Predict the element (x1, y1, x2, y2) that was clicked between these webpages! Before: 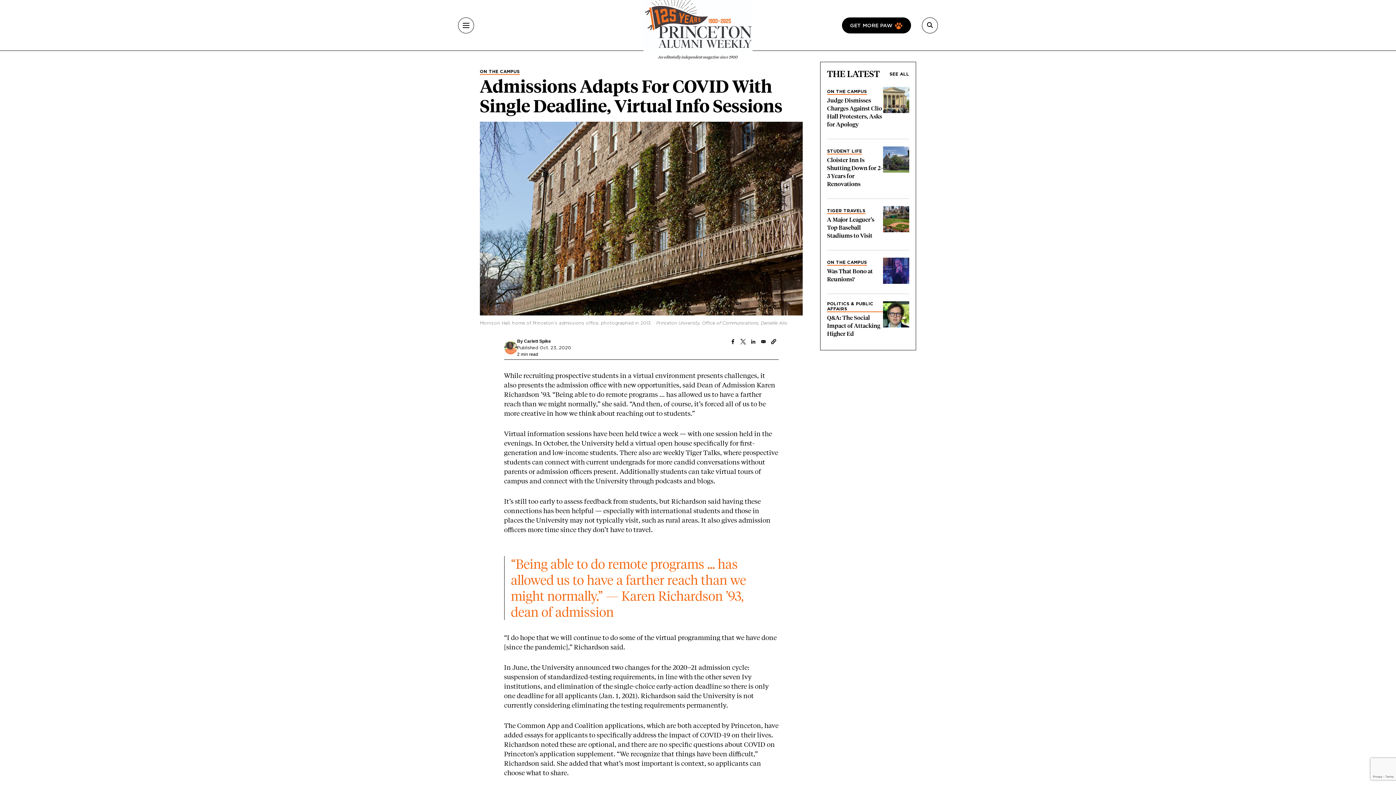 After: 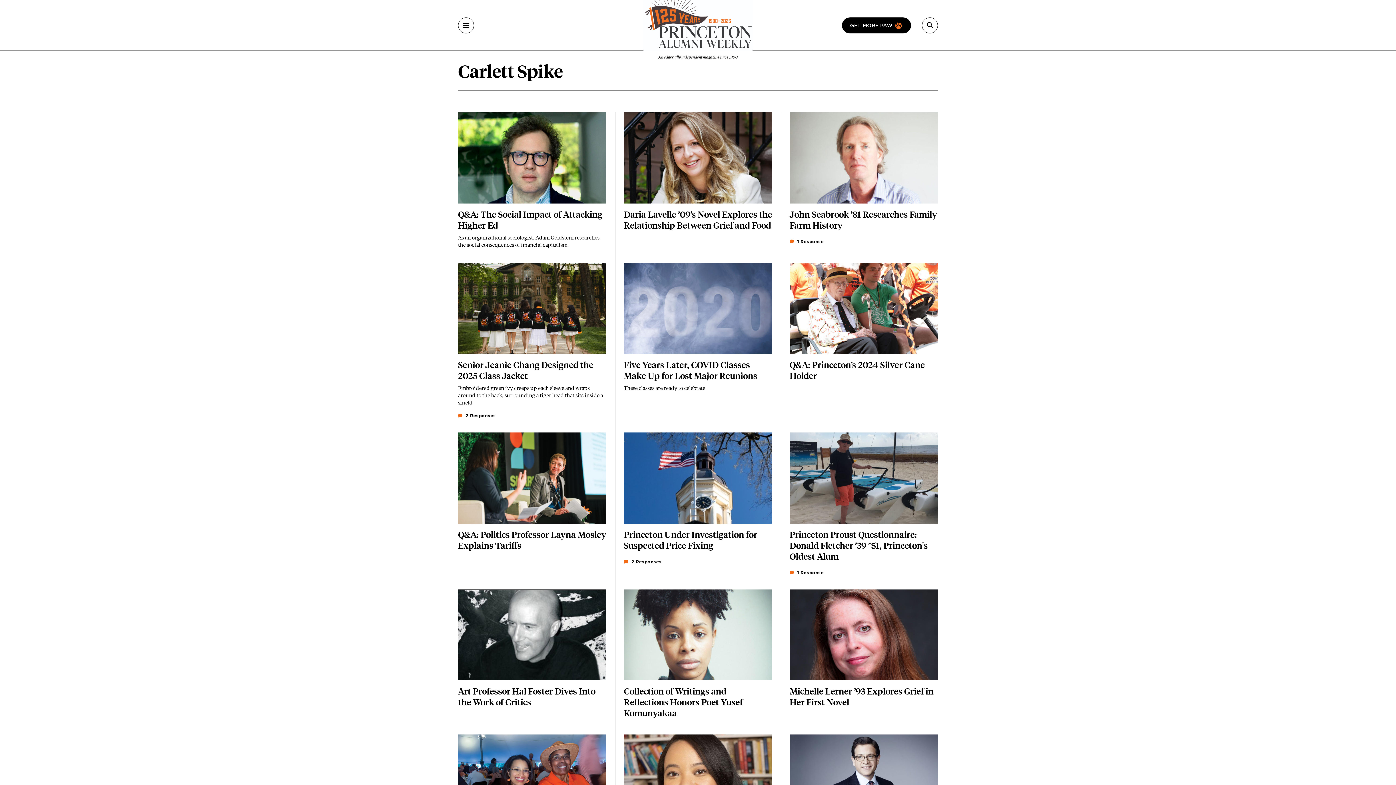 Action: bbox: (524, 338, 551, 343) label: Carlett Spike